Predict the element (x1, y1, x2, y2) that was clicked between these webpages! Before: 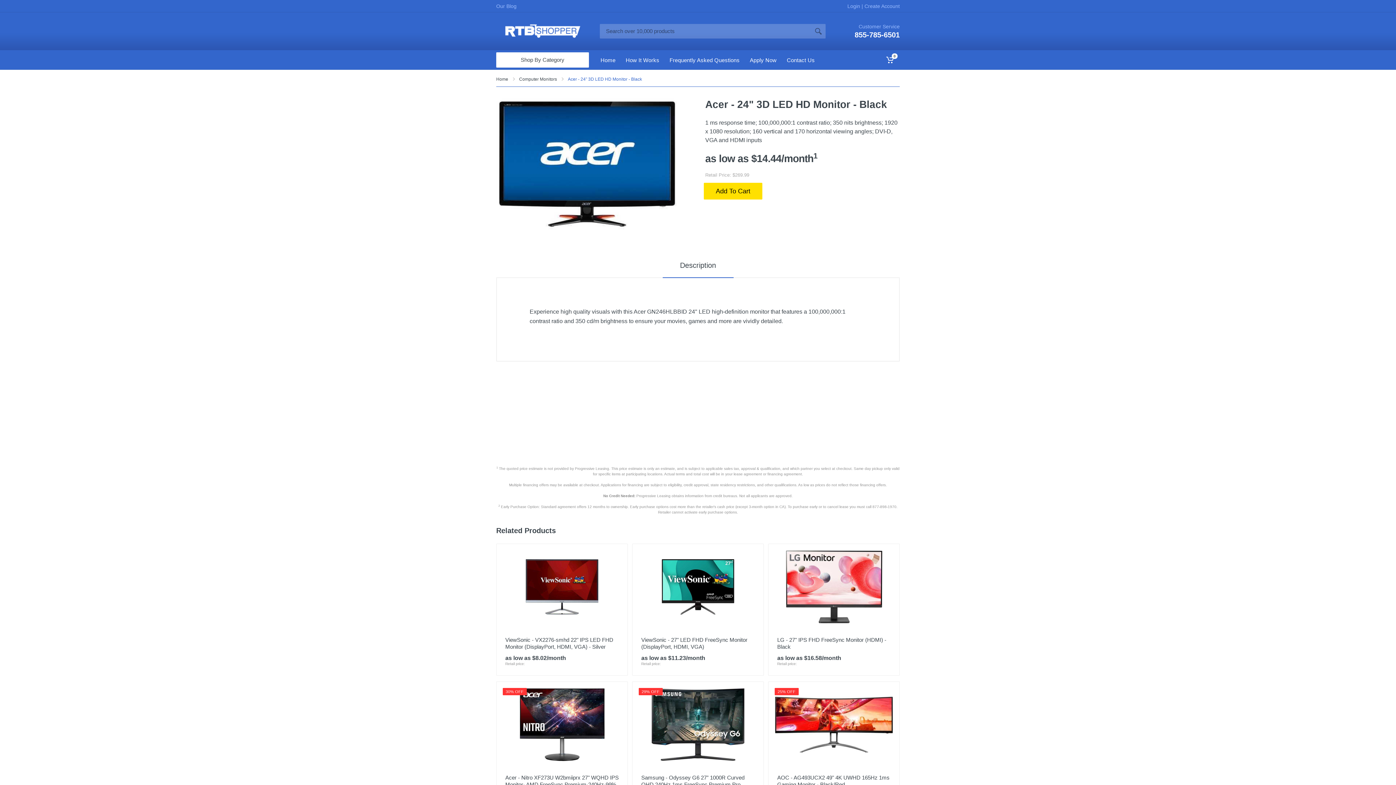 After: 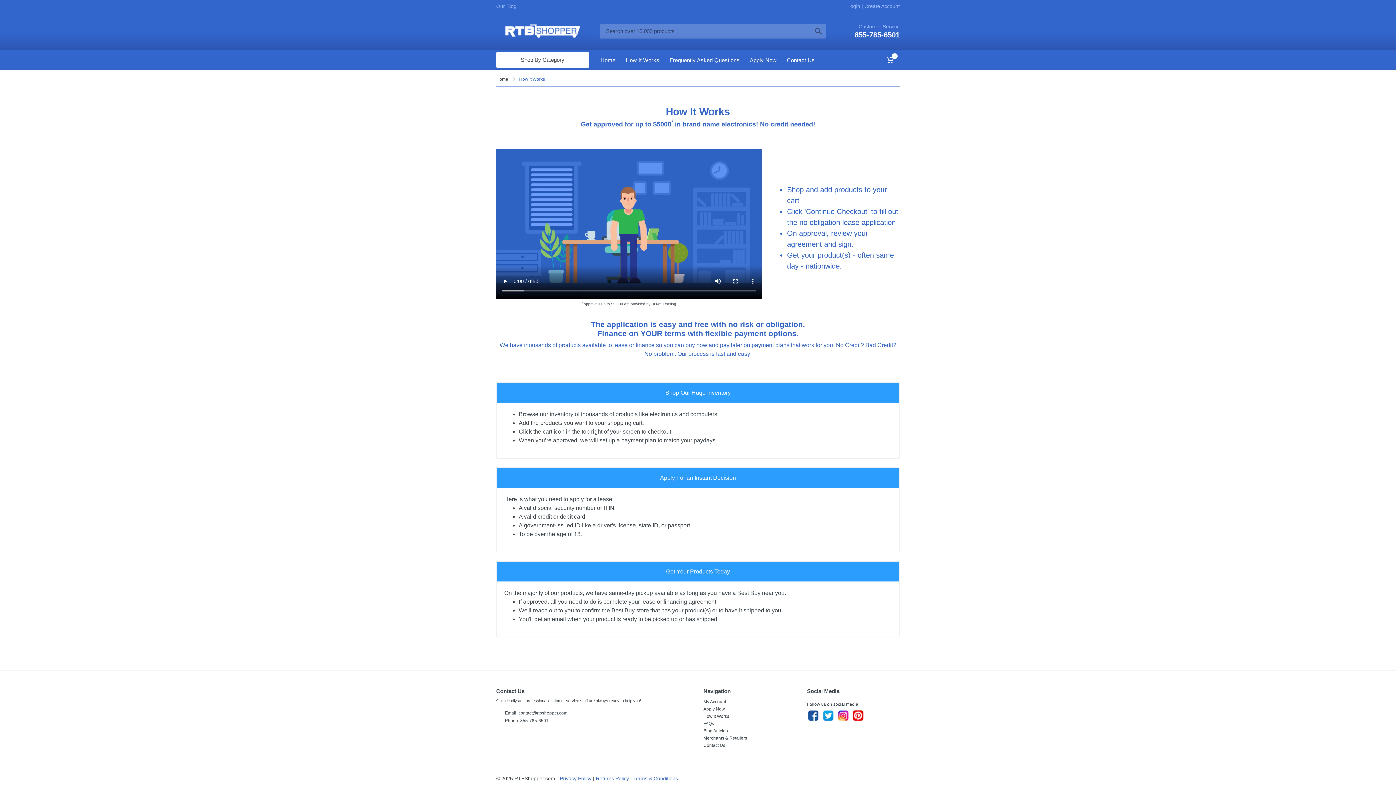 Action: bbox: (620, 50, 664, 69) label: How It Works